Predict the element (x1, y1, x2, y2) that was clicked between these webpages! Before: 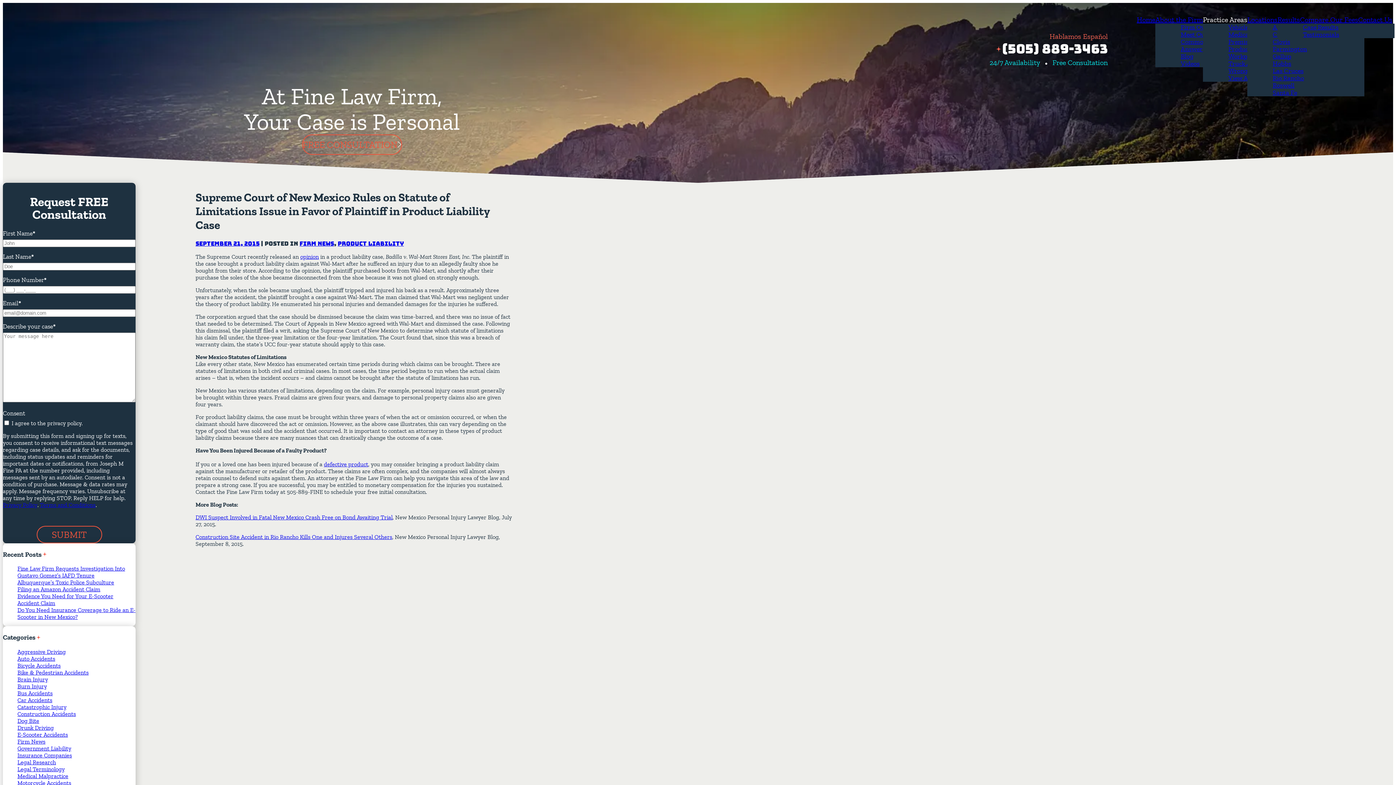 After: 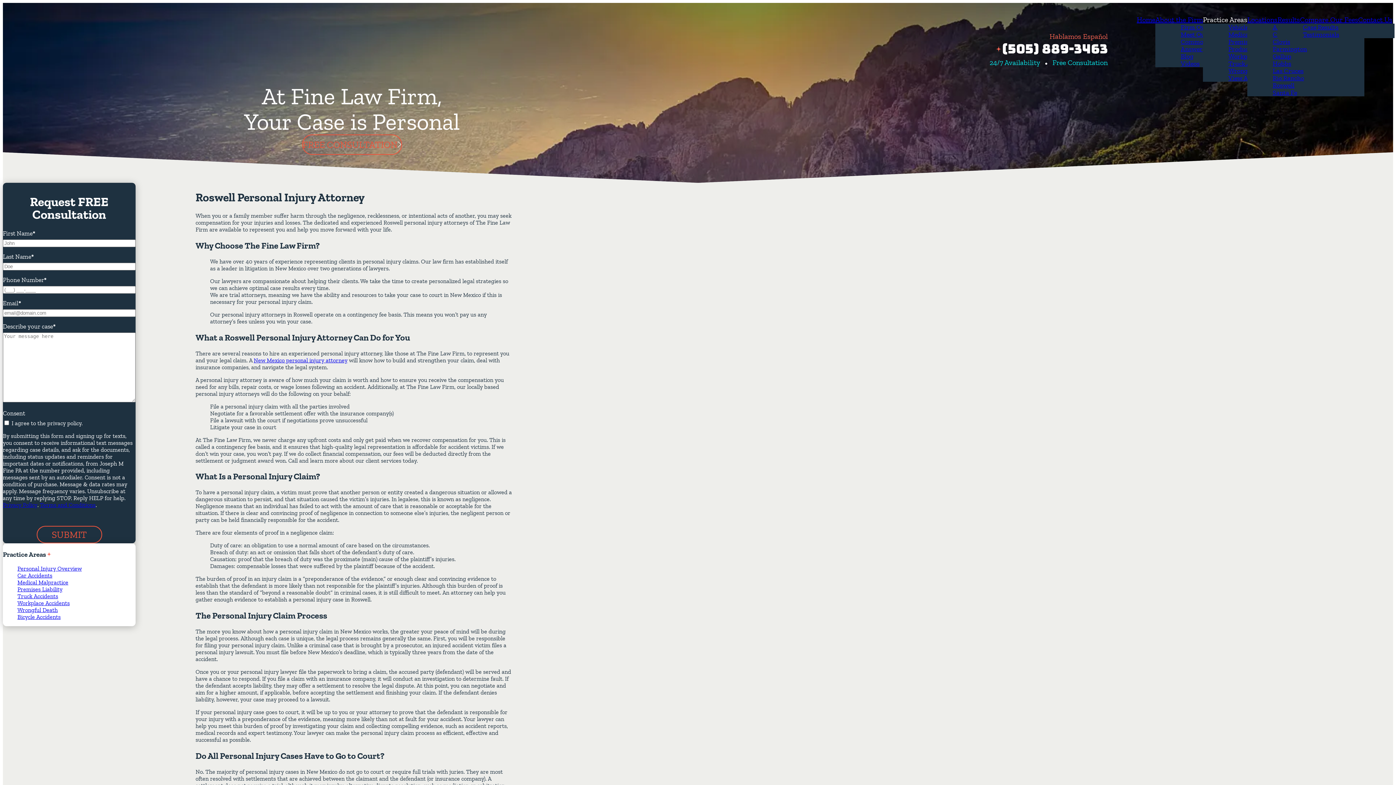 Action: label: Roswell bbox: (1273, 81, 1353, 89)